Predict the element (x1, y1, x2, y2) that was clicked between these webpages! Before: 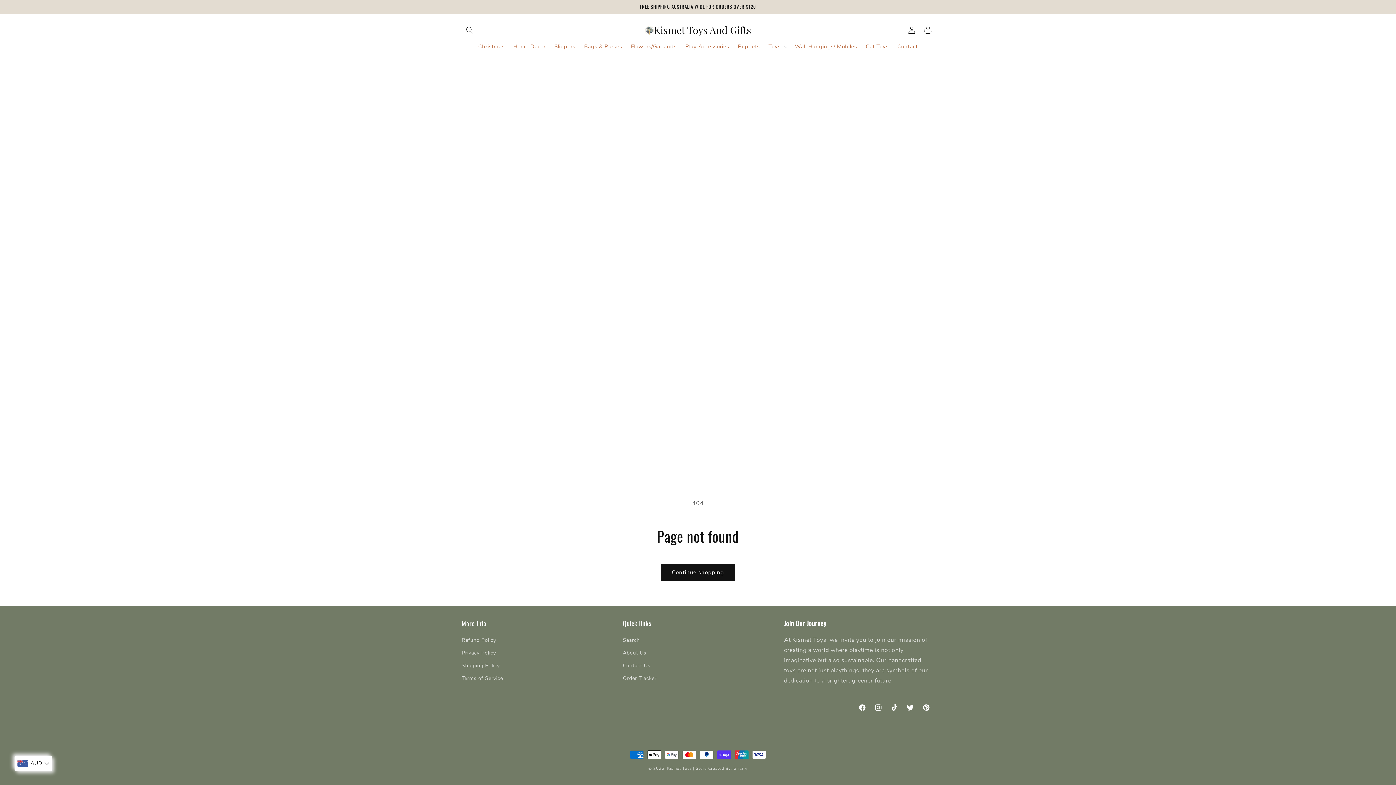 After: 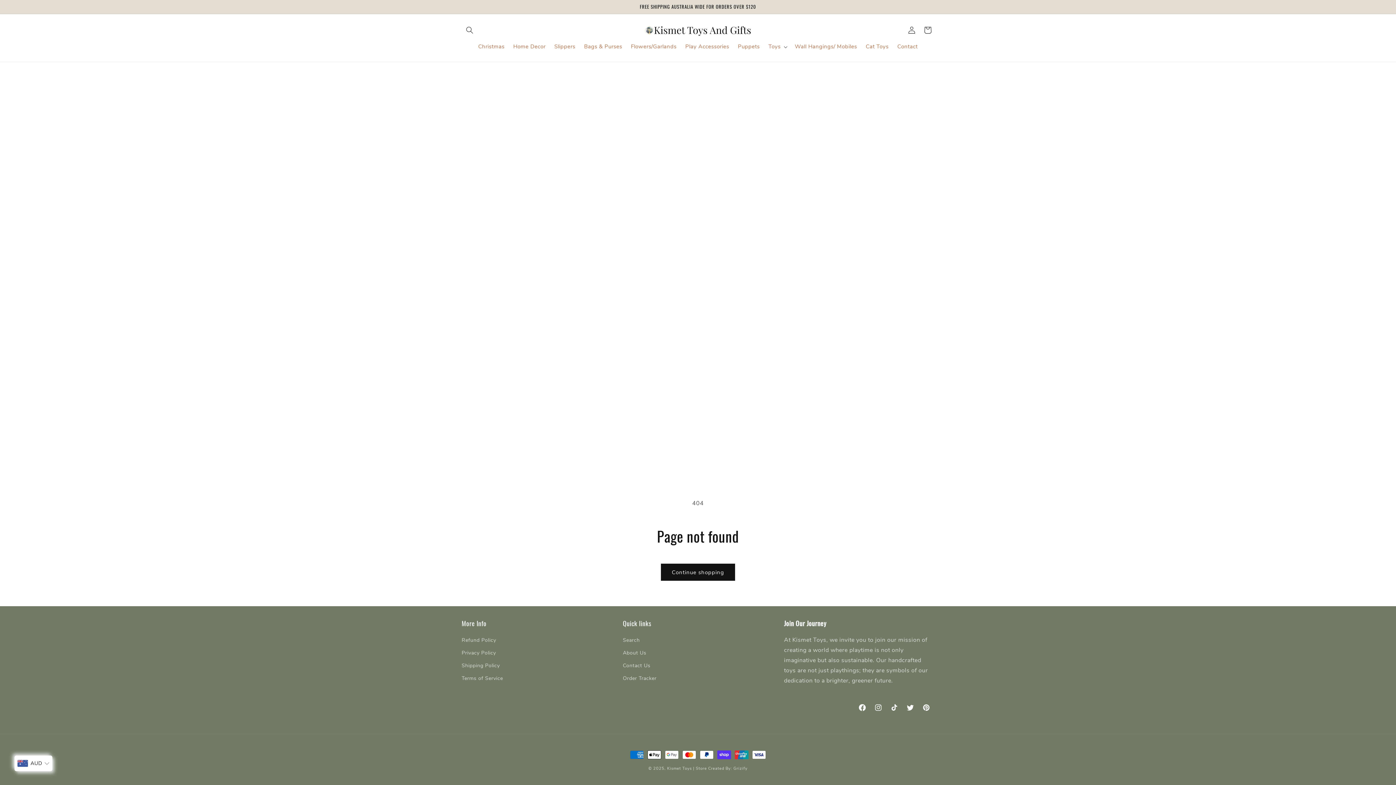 Action: label: Facebook bbox: (854, 700, 870, 716)